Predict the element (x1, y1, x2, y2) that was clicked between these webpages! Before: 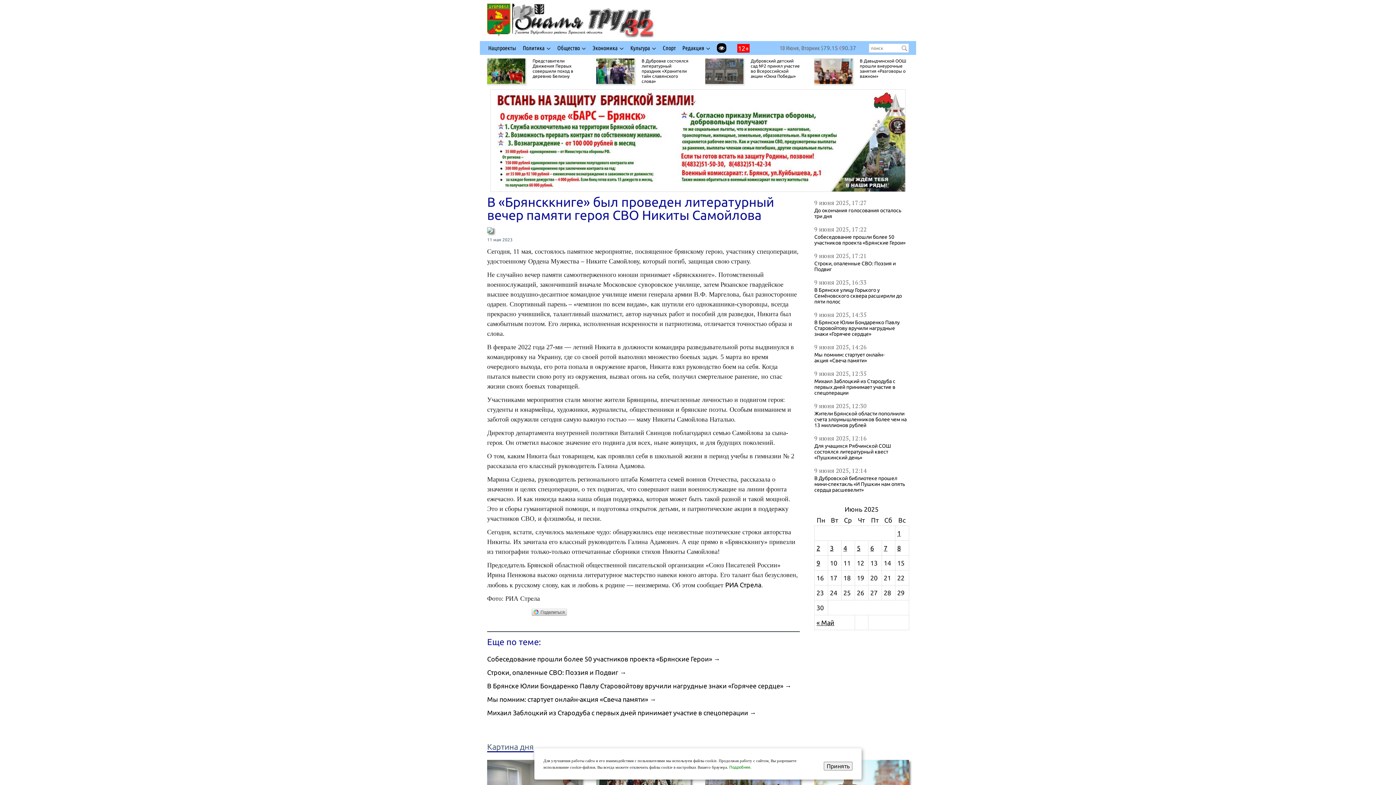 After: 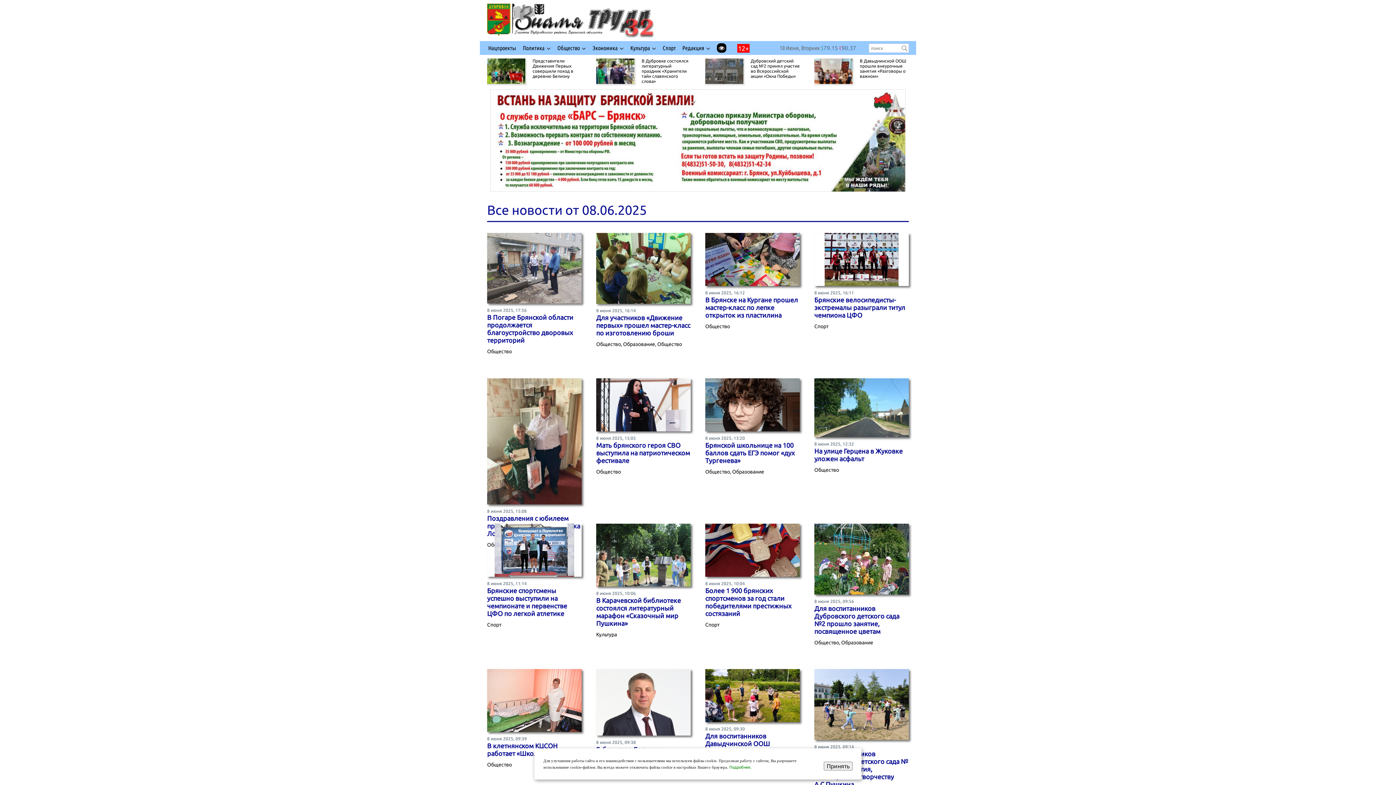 Action: bbox: (897, 544, 901, 552) label: Записи, опубликованные 08.06.2025